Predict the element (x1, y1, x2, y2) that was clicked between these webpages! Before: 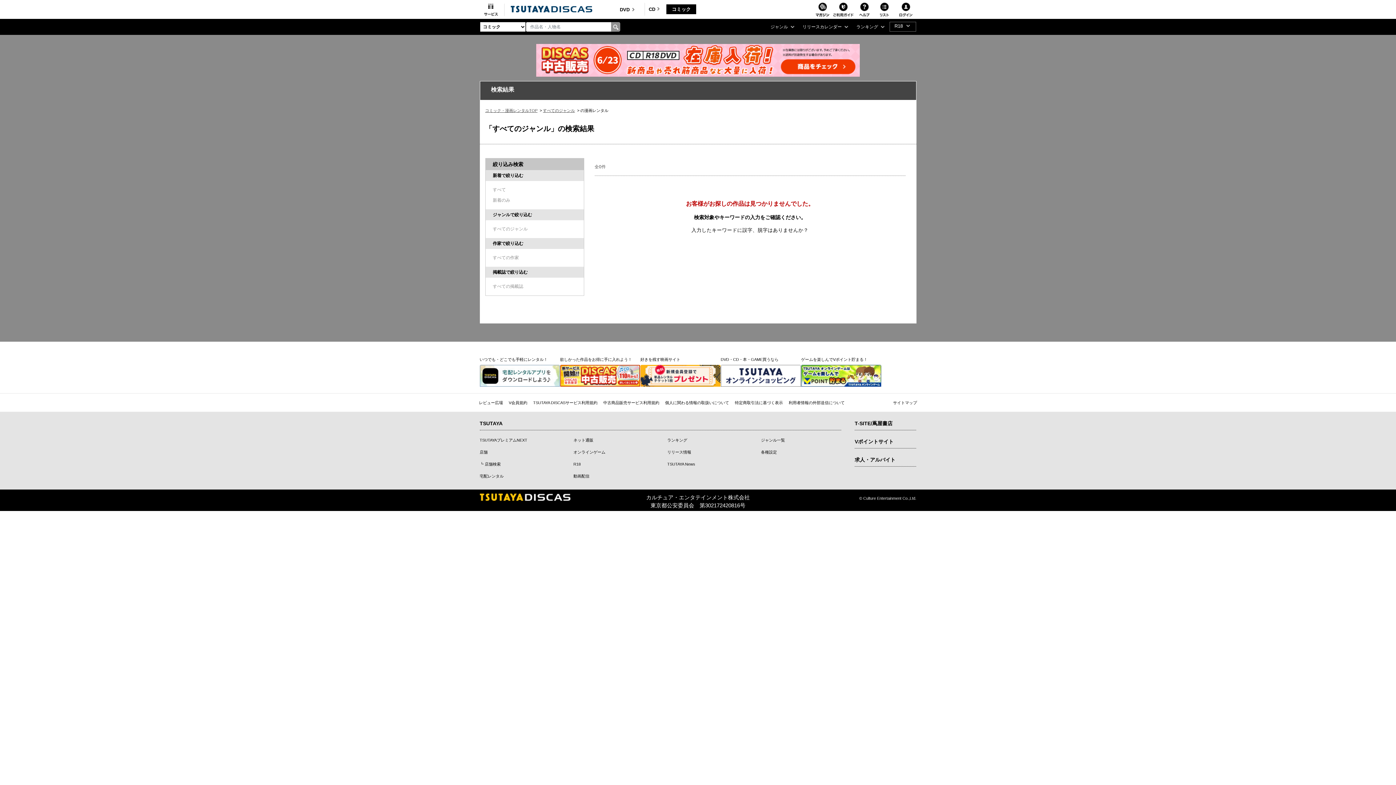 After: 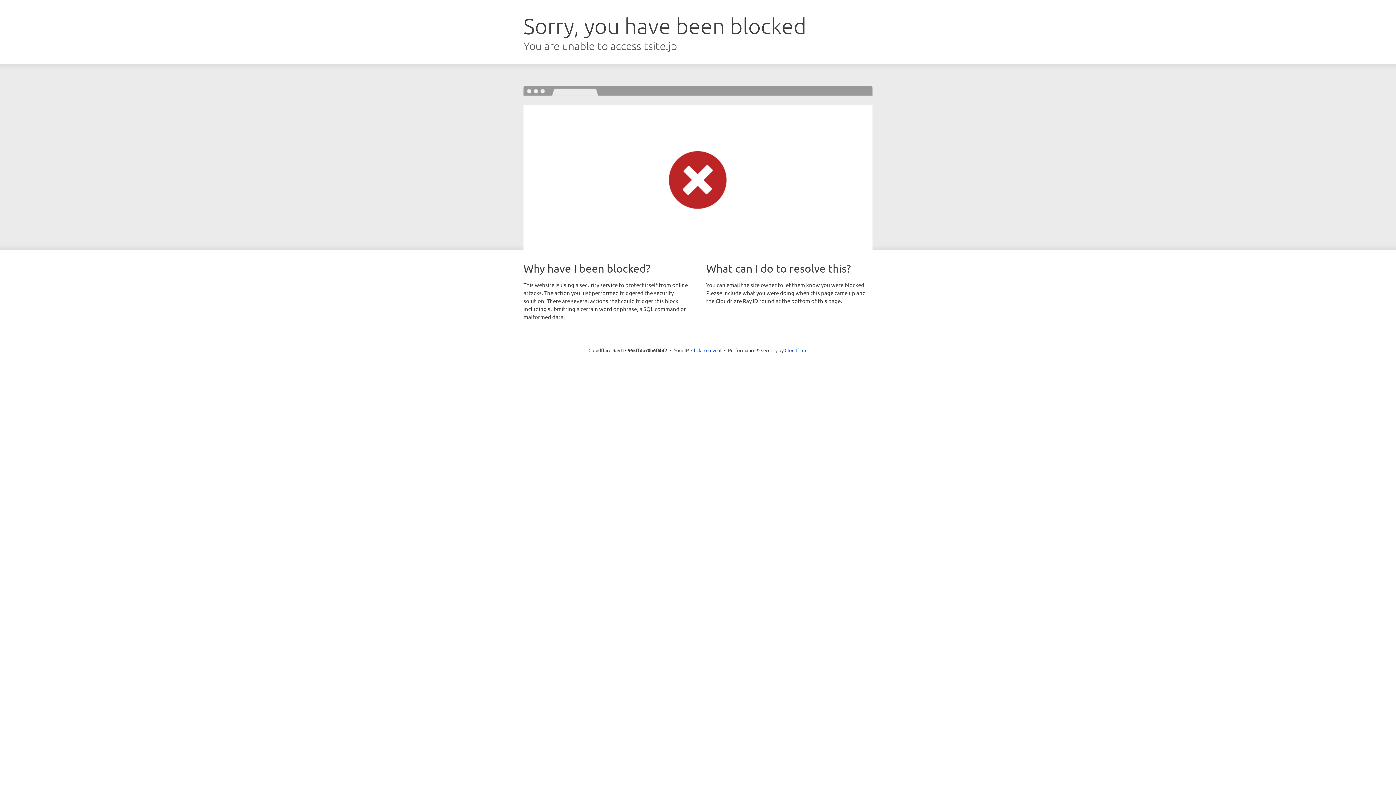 Action: label: ランキング bbox: (667, 438, 687, 442)